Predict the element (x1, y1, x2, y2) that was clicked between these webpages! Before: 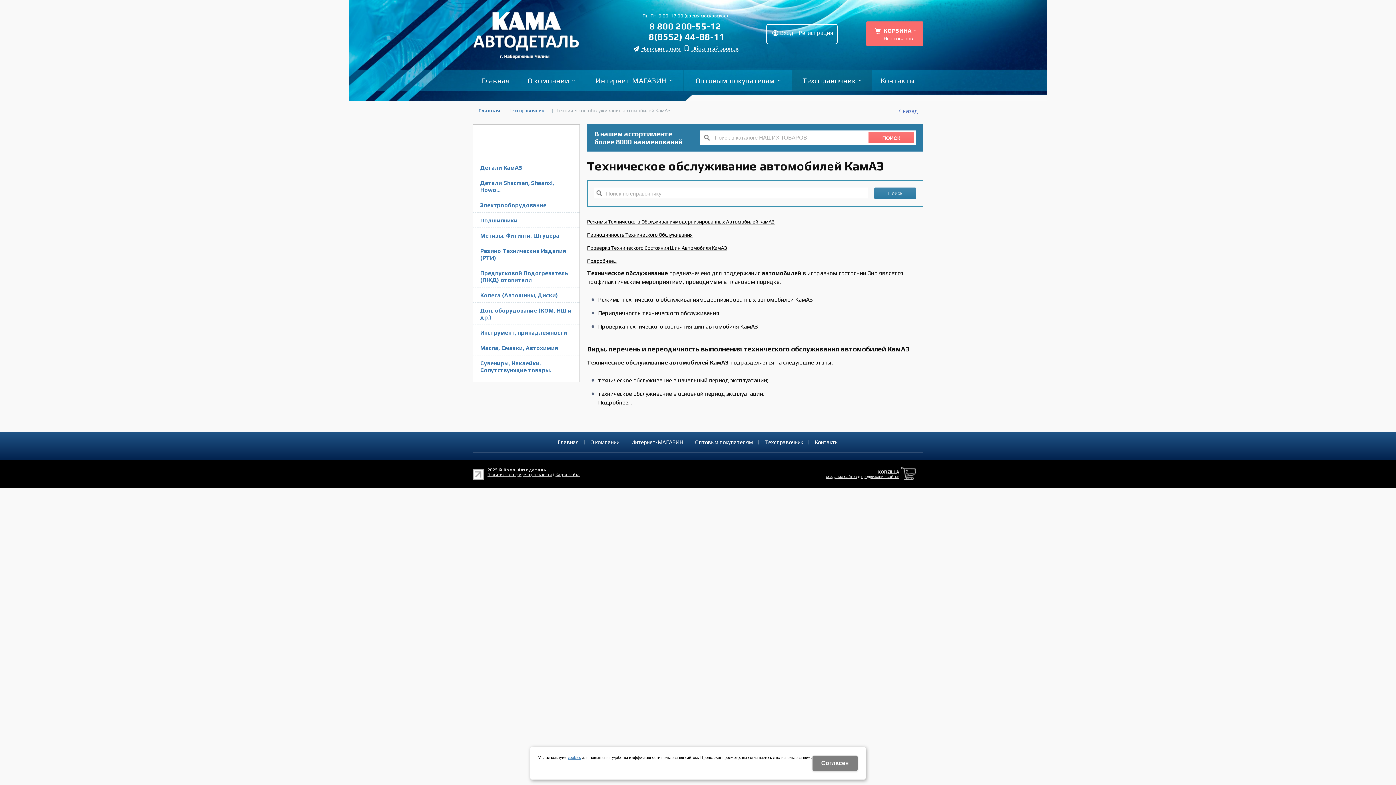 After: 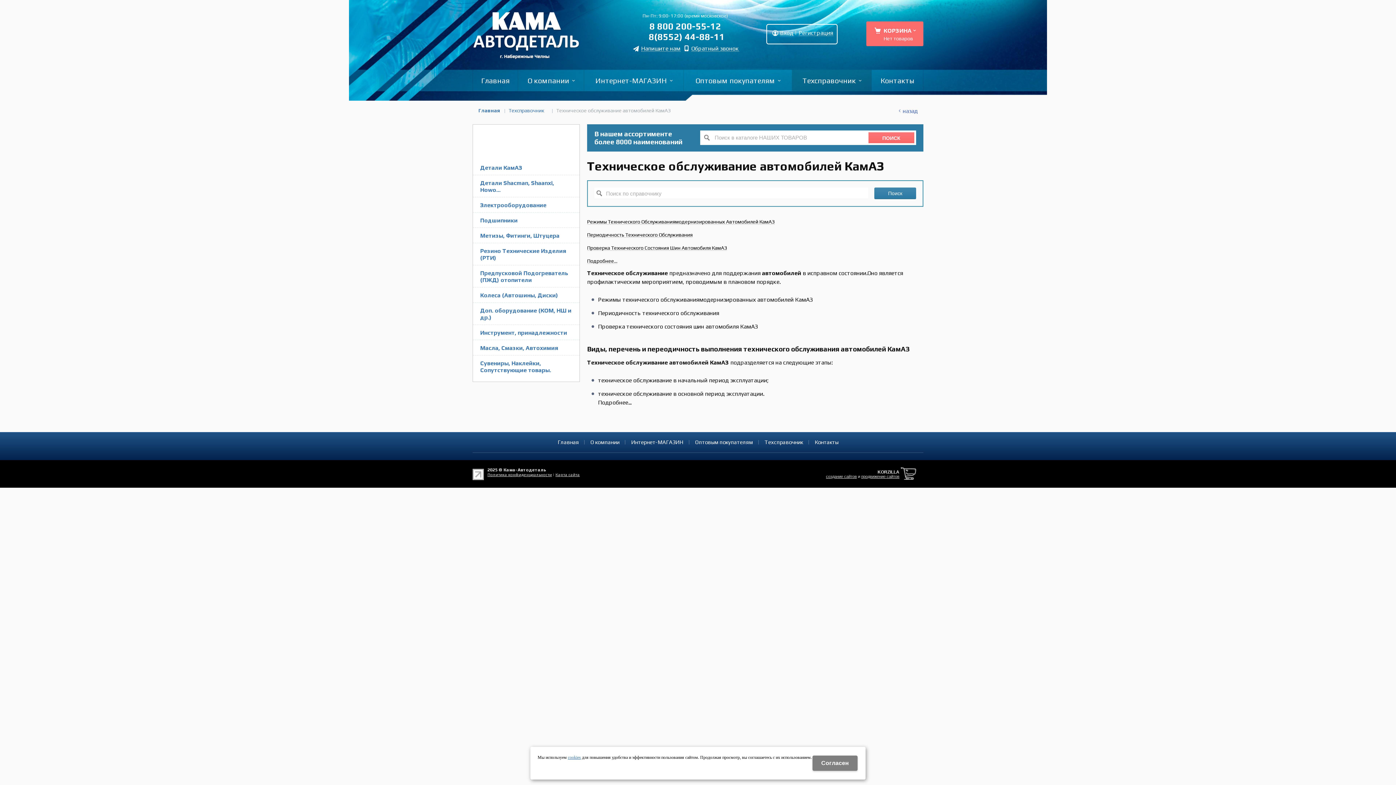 Action: bbox: (648, 31, 724, 42) label: 8(8552) 44-88-11